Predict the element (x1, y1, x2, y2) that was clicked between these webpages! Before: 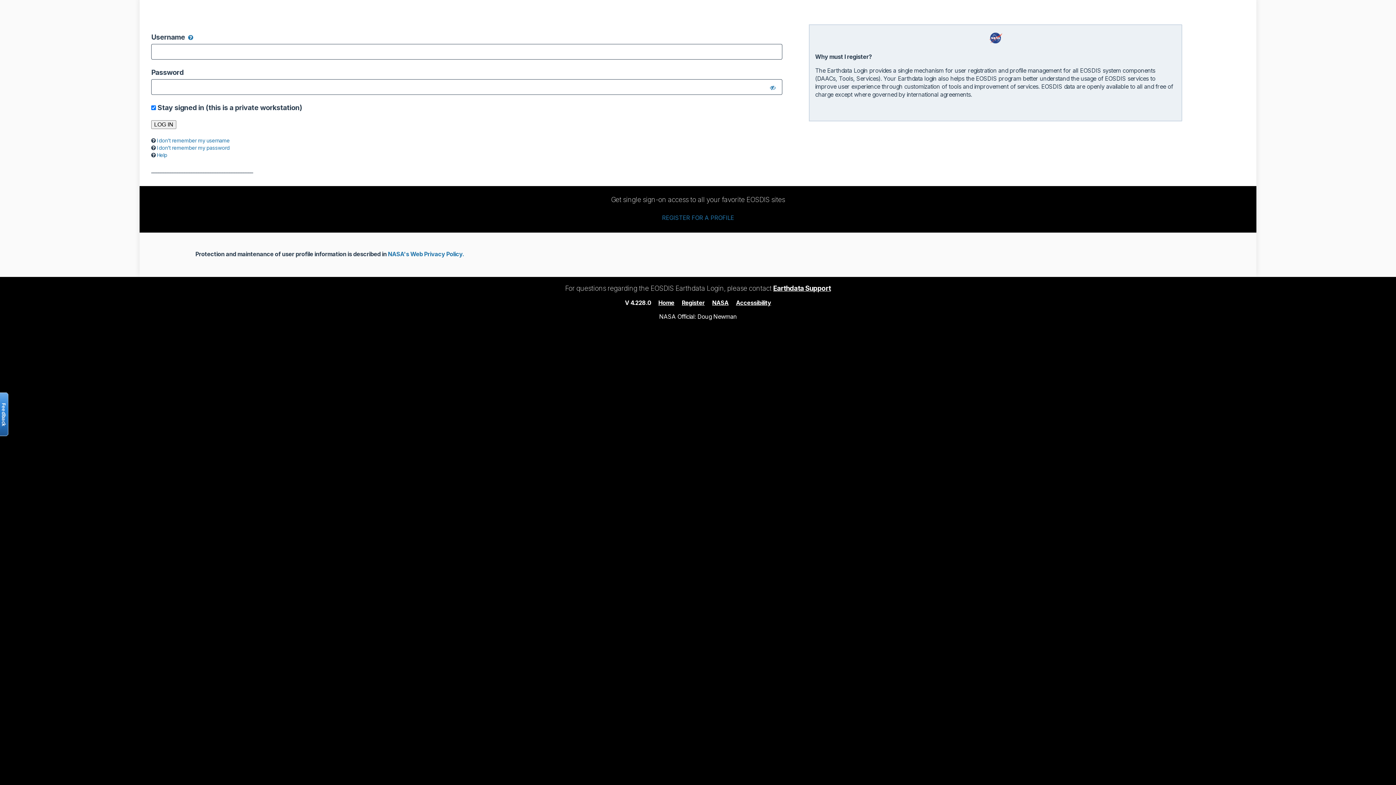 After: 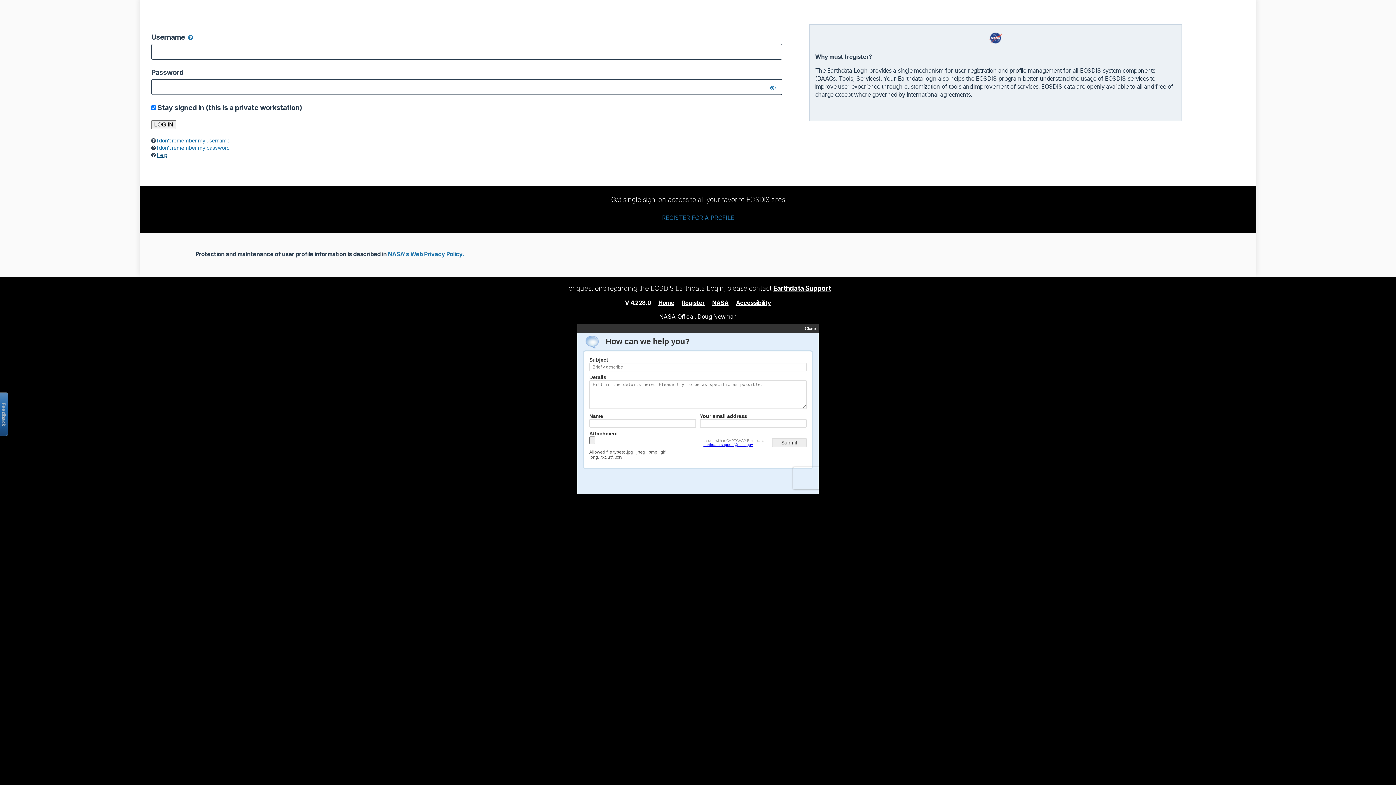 Action: label: Help bbox: (156, 151, 167, 158)